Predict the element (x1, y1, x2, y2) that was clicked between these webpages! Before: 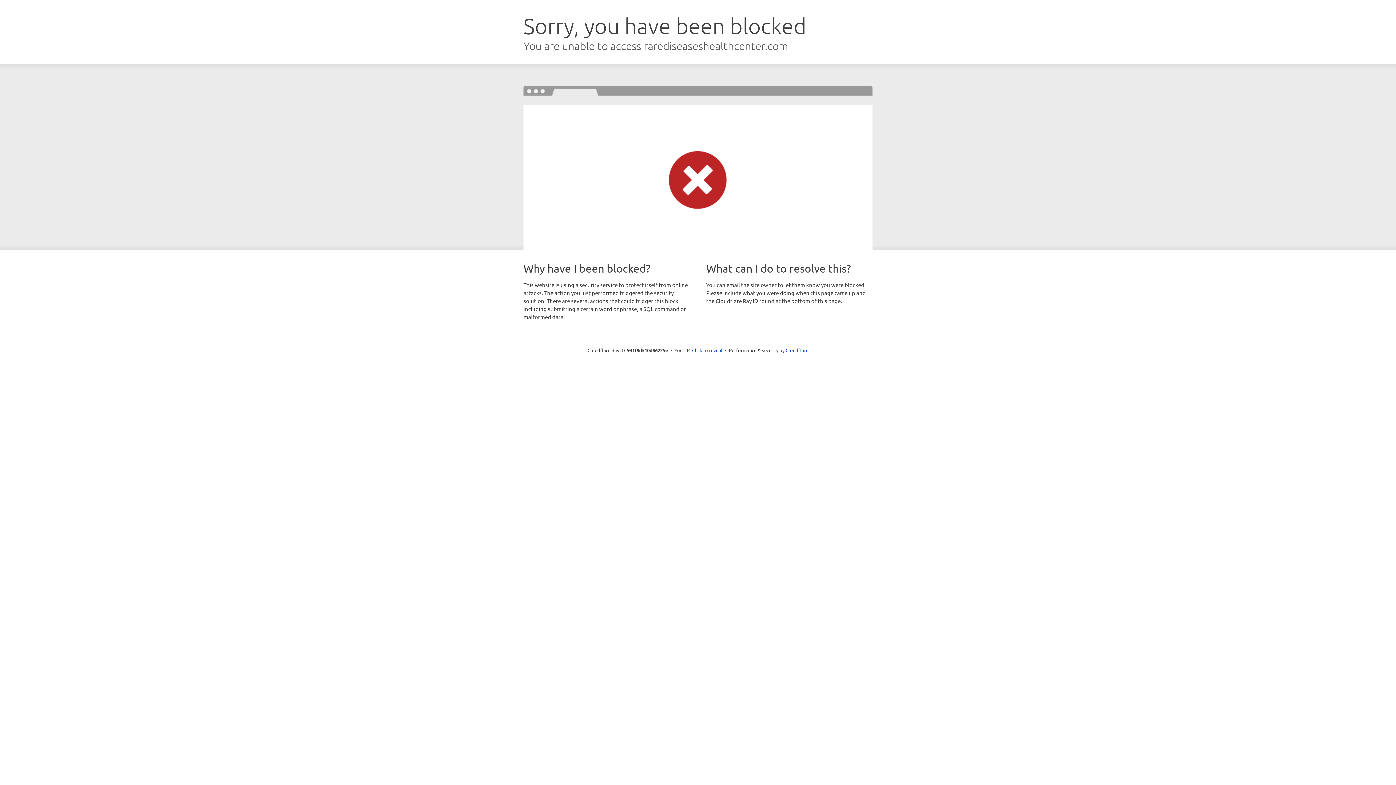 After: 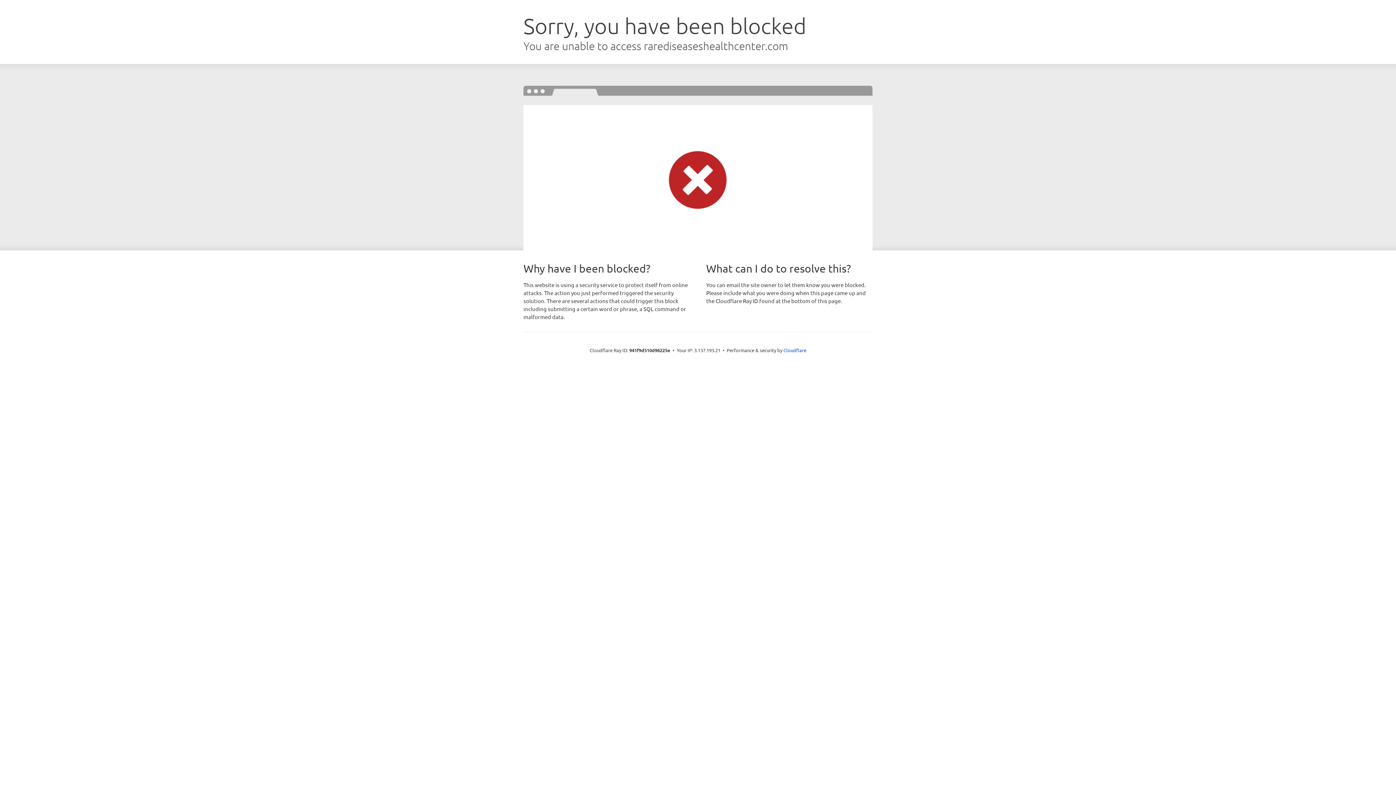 Action: label: Click to reveal bbox: (692, 346, 722, 353)